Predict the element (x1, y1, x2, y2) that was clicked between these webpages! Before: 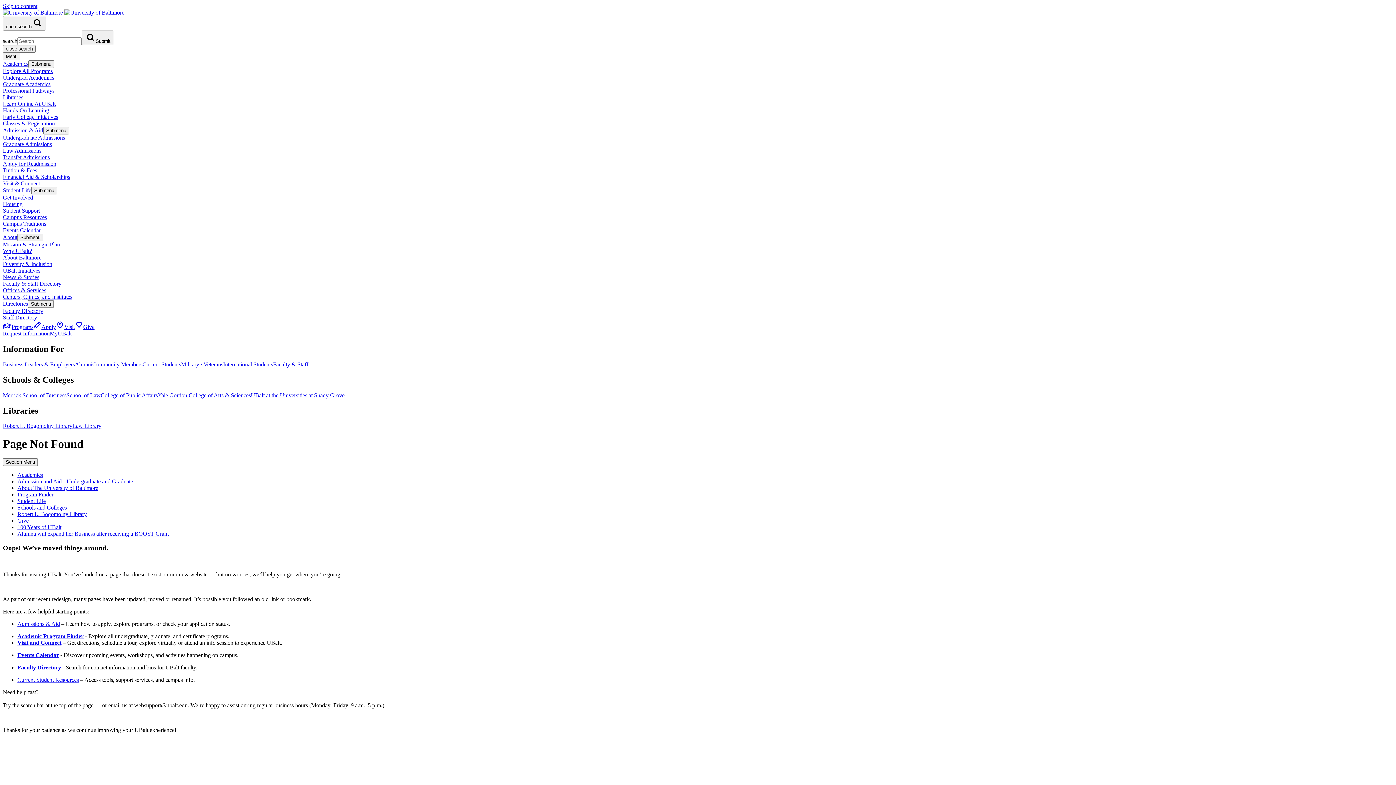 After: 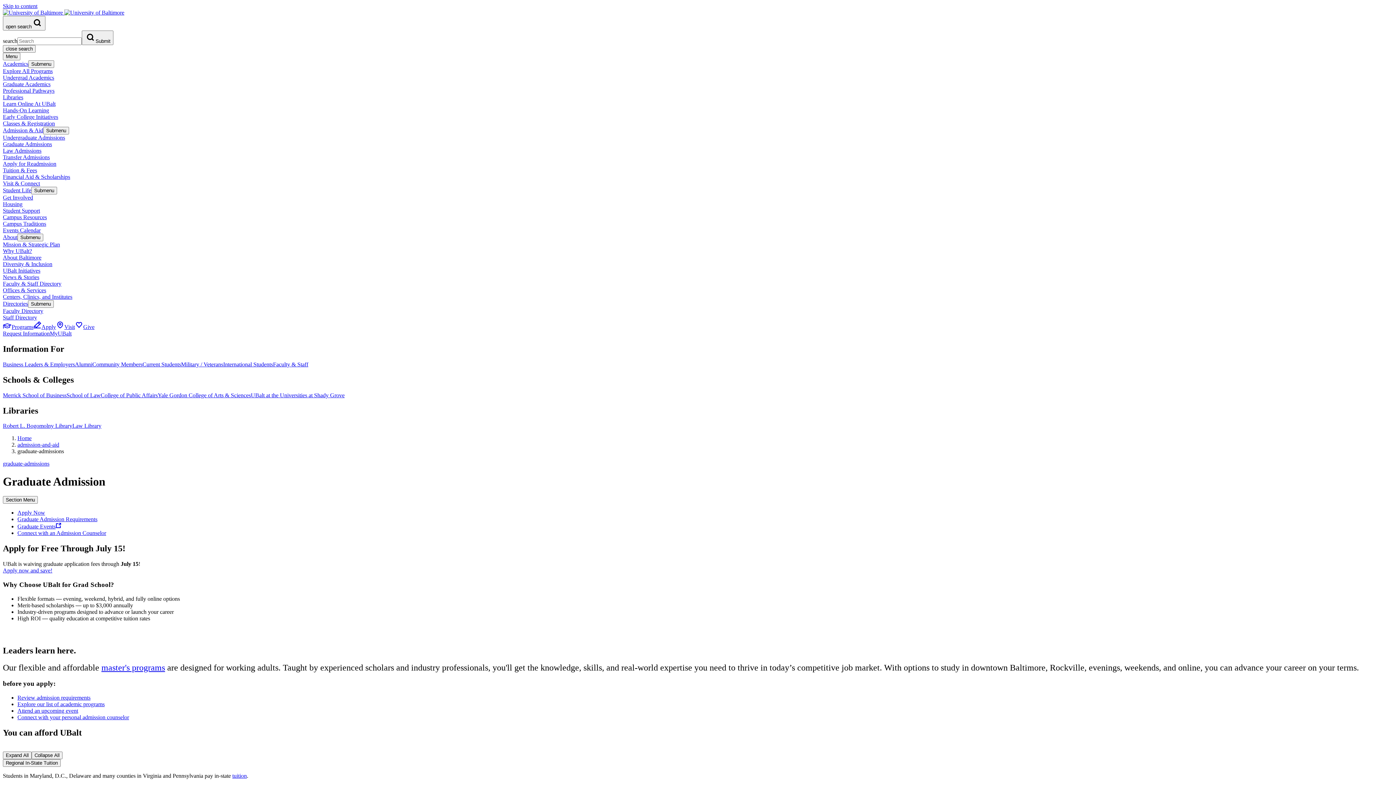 Action: label: Graduate Admissions bbox: (2, 141, 52, 147)